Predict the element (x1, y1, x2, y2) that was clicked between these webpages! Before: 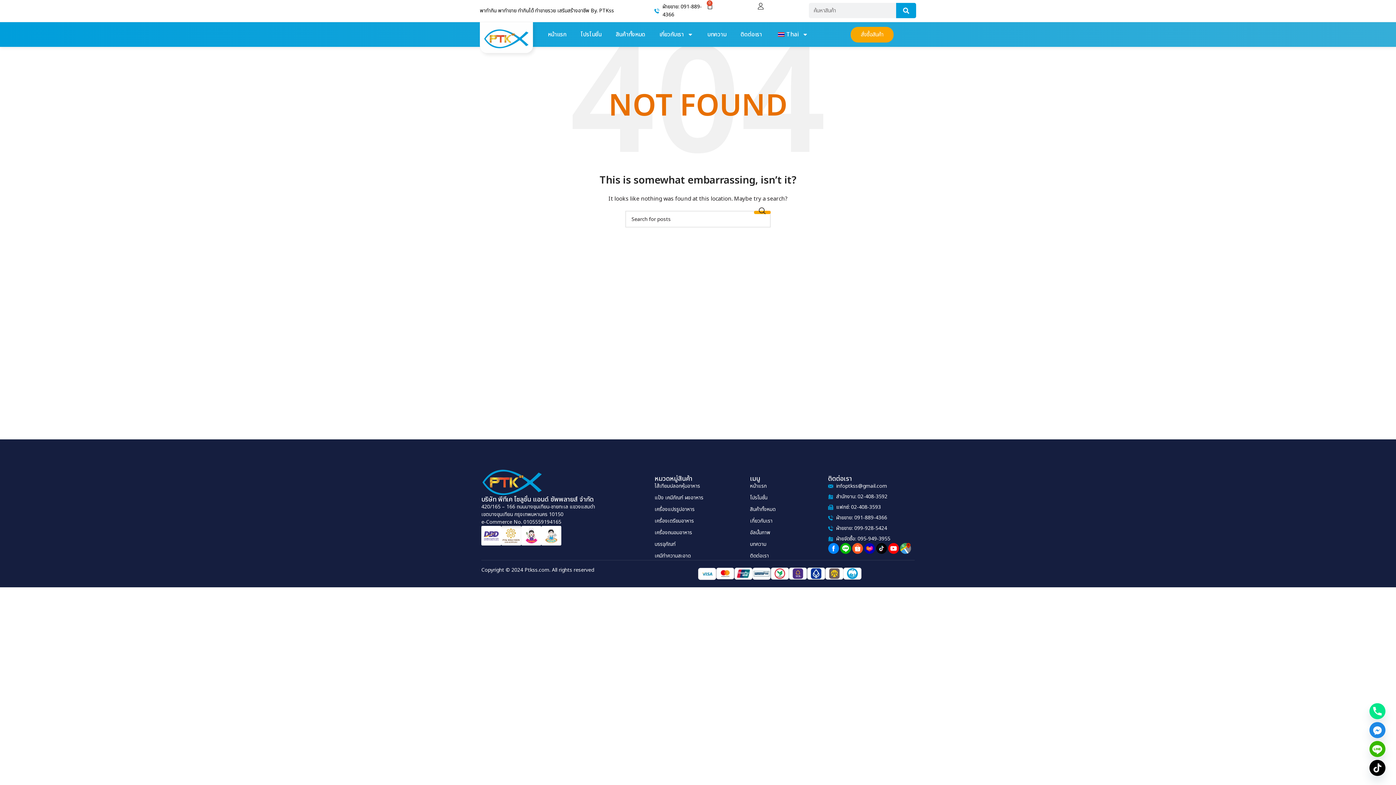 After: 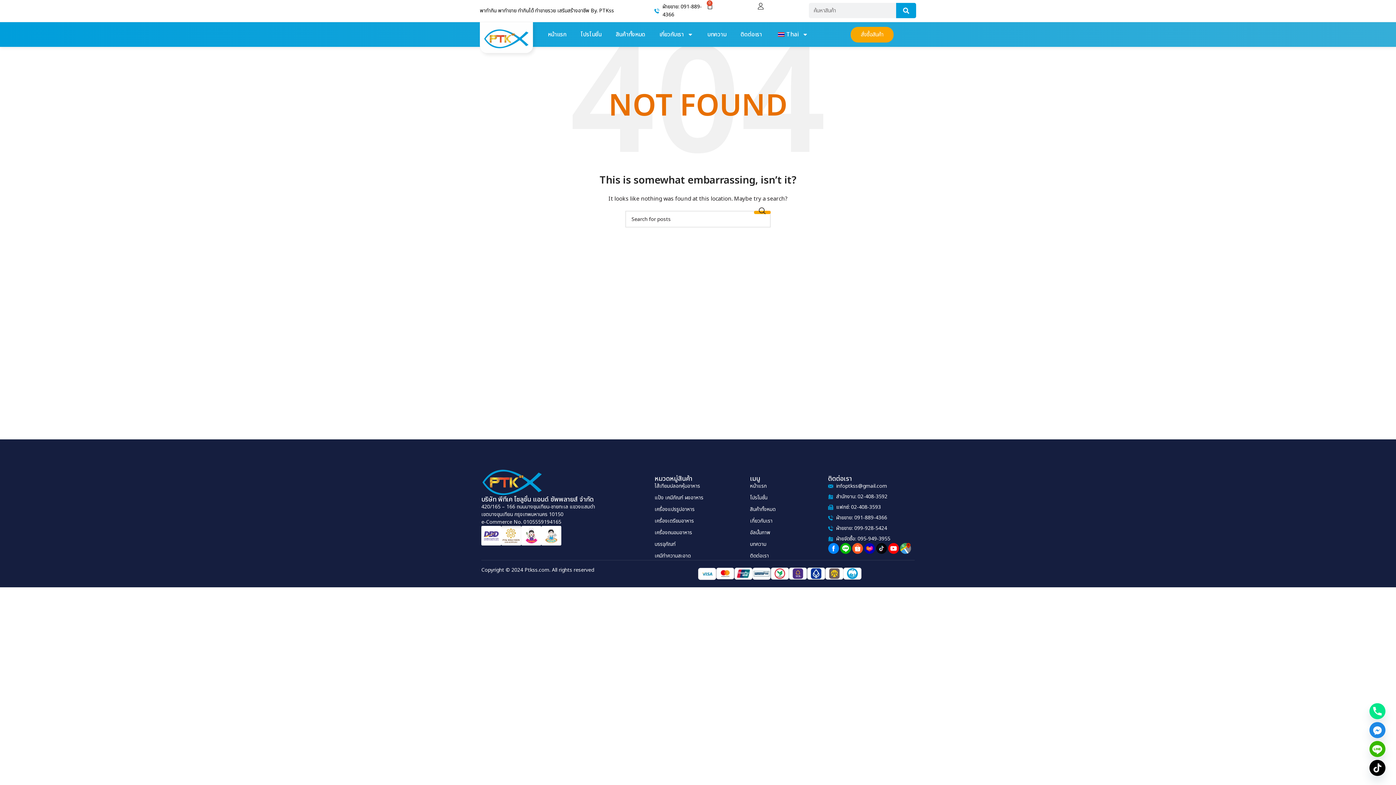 Action: bbox: (876, 543, 887, 554)